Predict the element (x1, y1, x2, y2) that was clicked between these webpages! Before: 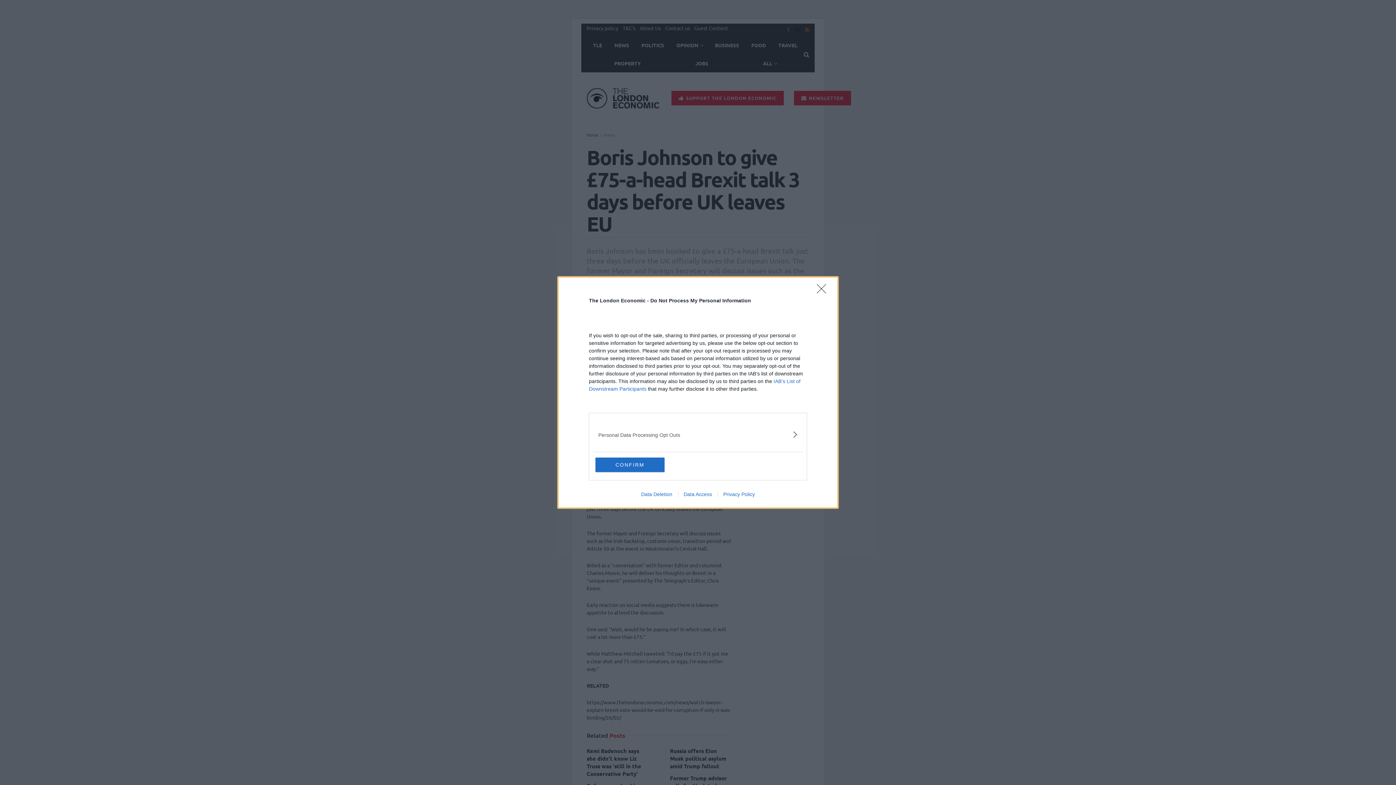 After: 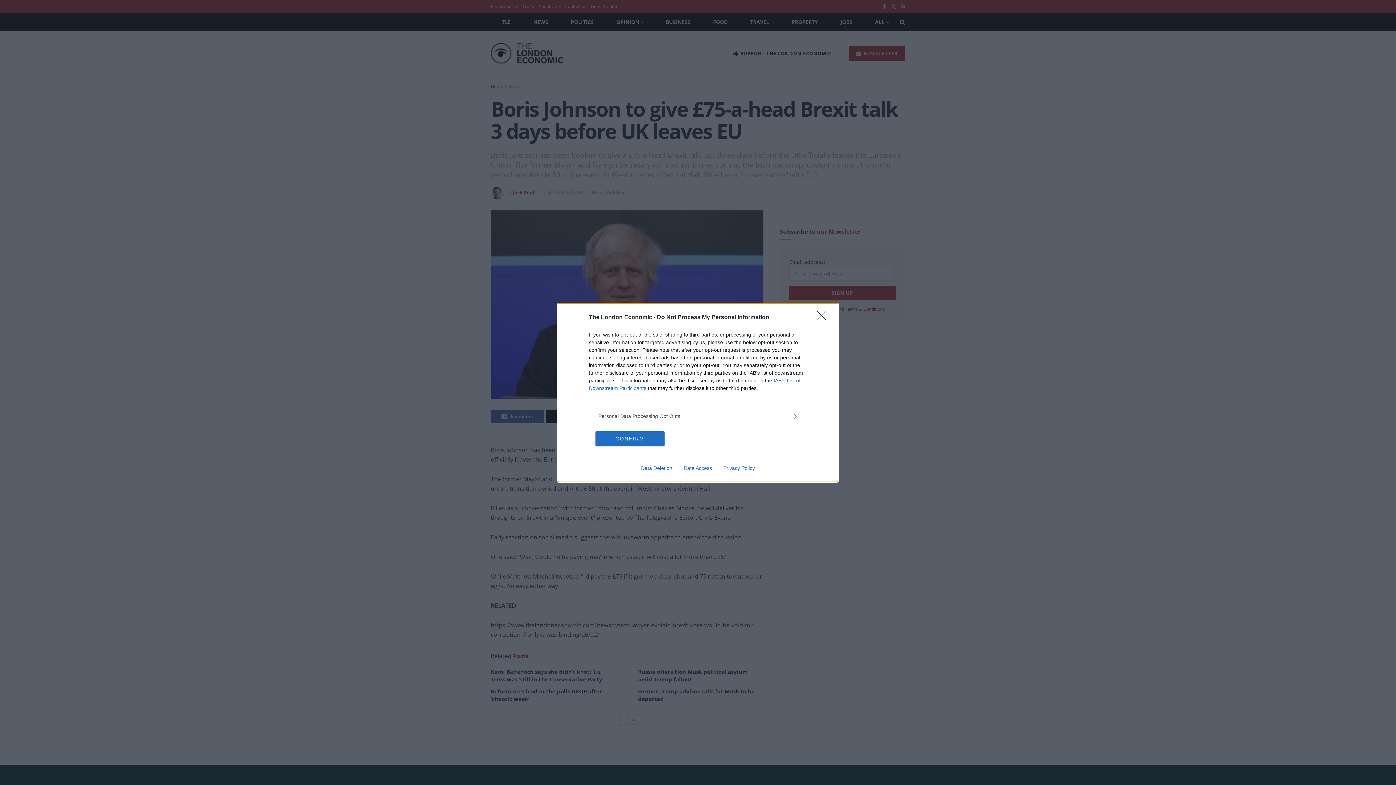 Action: bbox: (635, 491, 678, 497) label: Data Deletion